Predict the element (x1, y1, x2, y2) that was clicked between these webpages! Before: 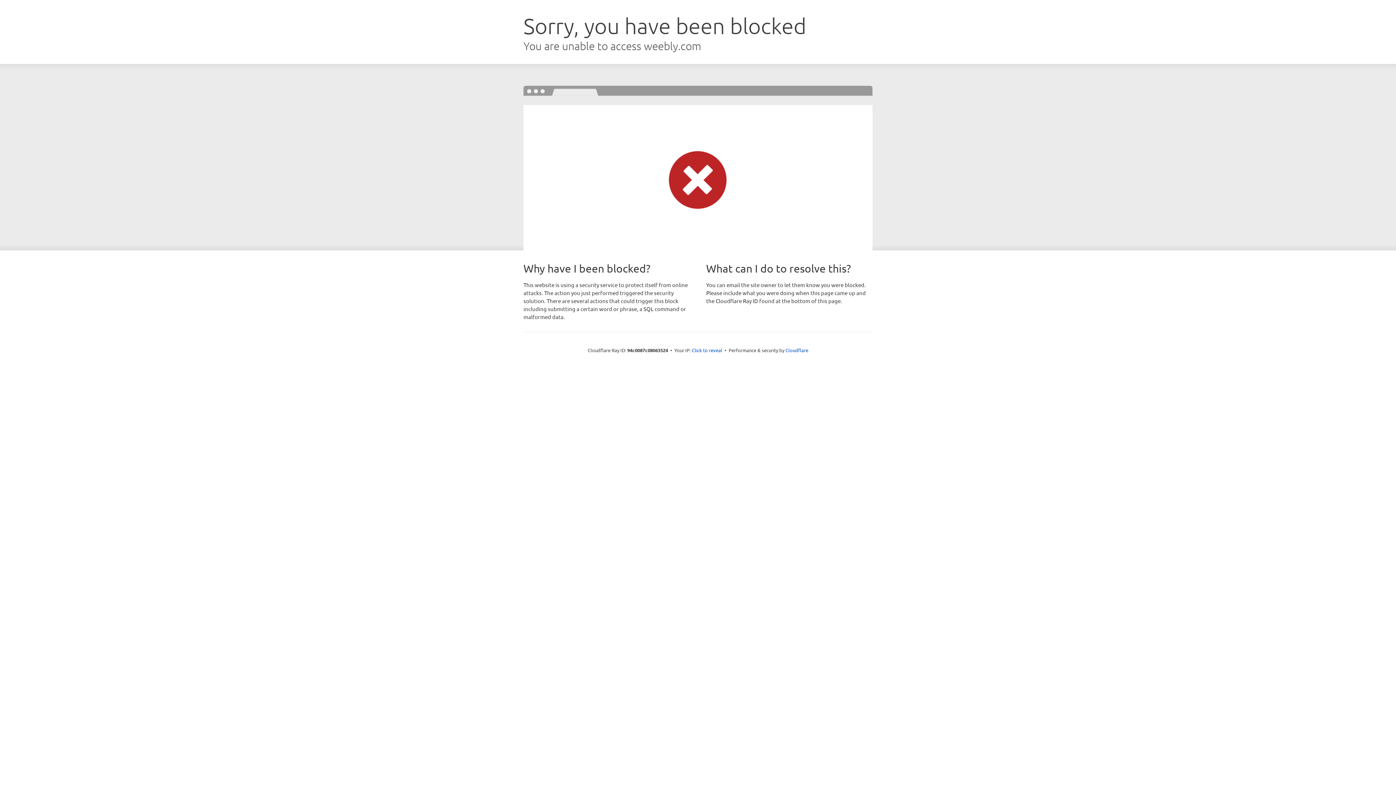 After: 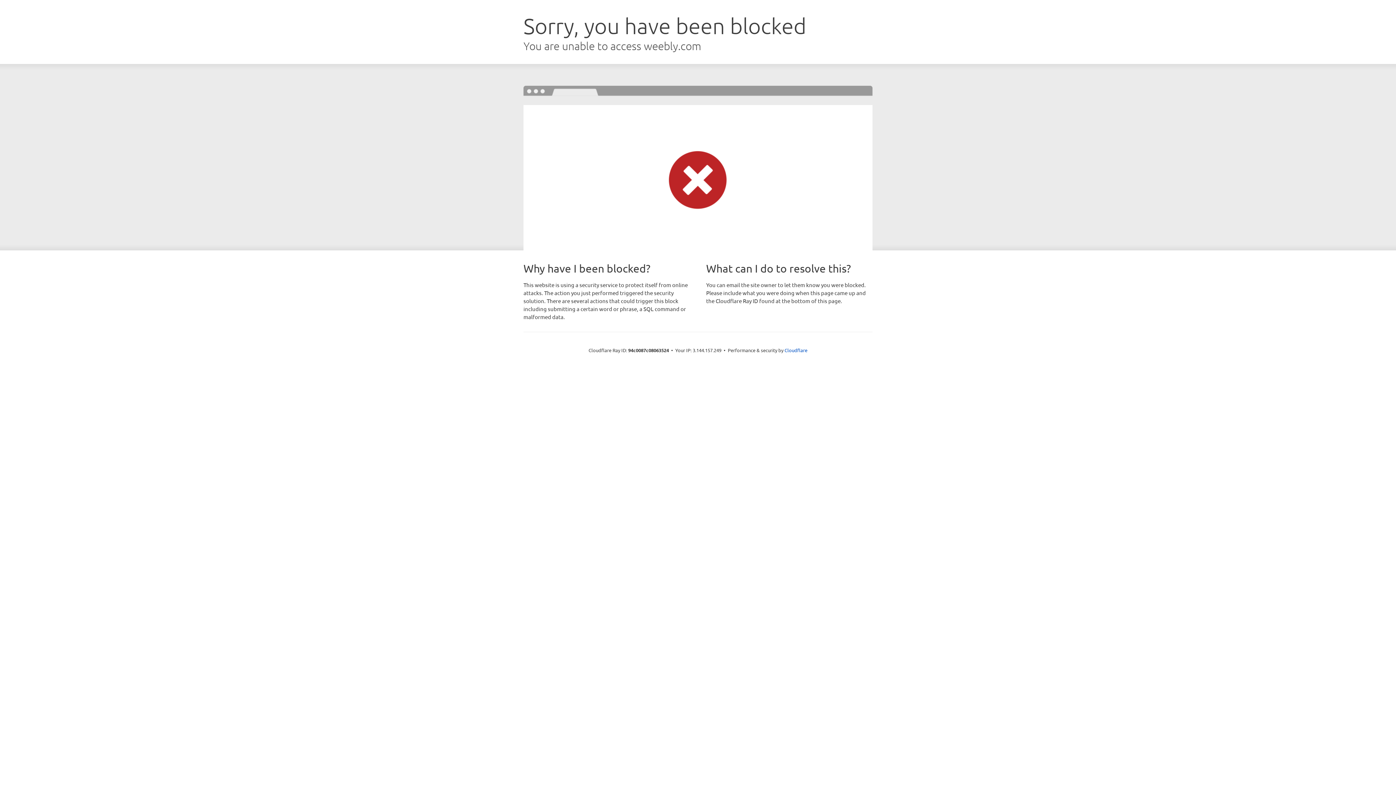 Action: bbox: (692, 346, 722, 353) label: Click to reveal